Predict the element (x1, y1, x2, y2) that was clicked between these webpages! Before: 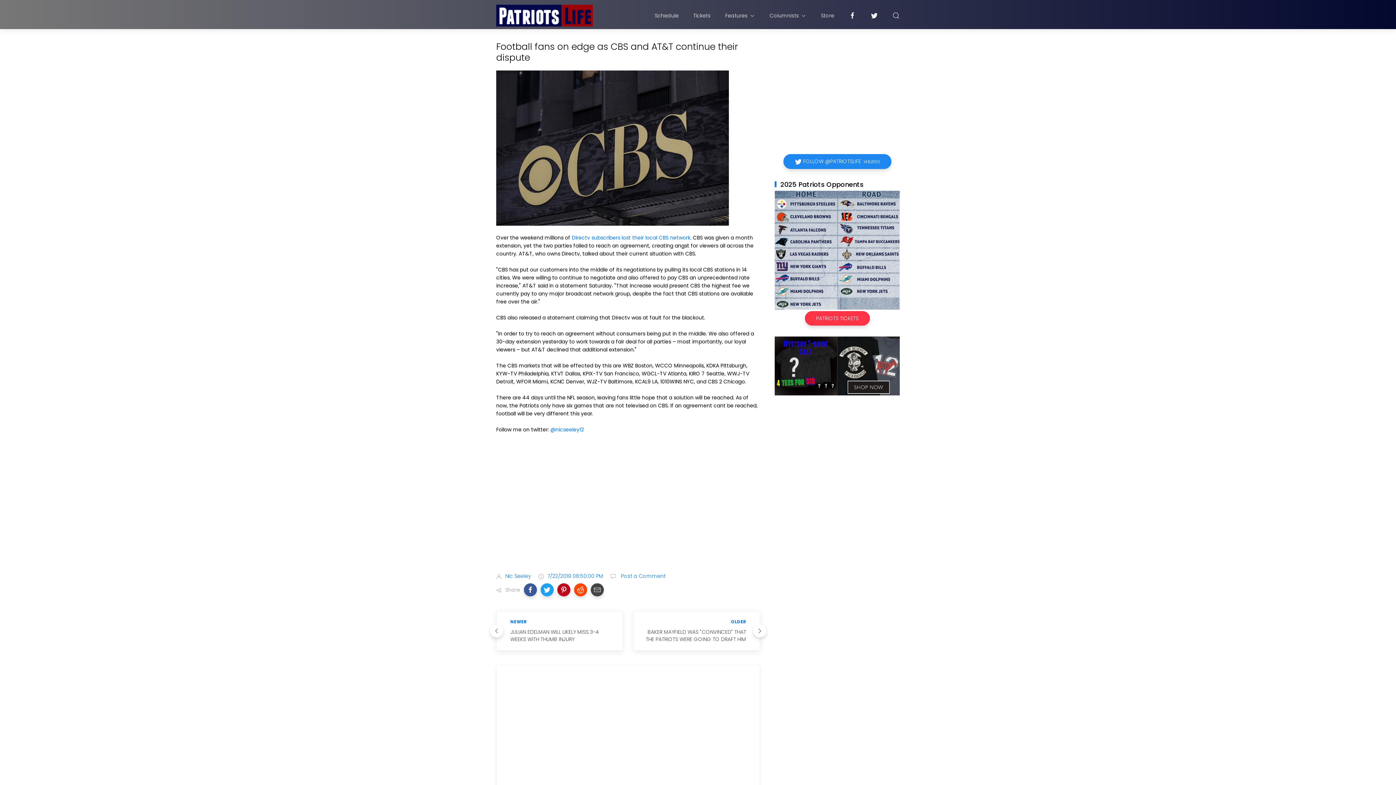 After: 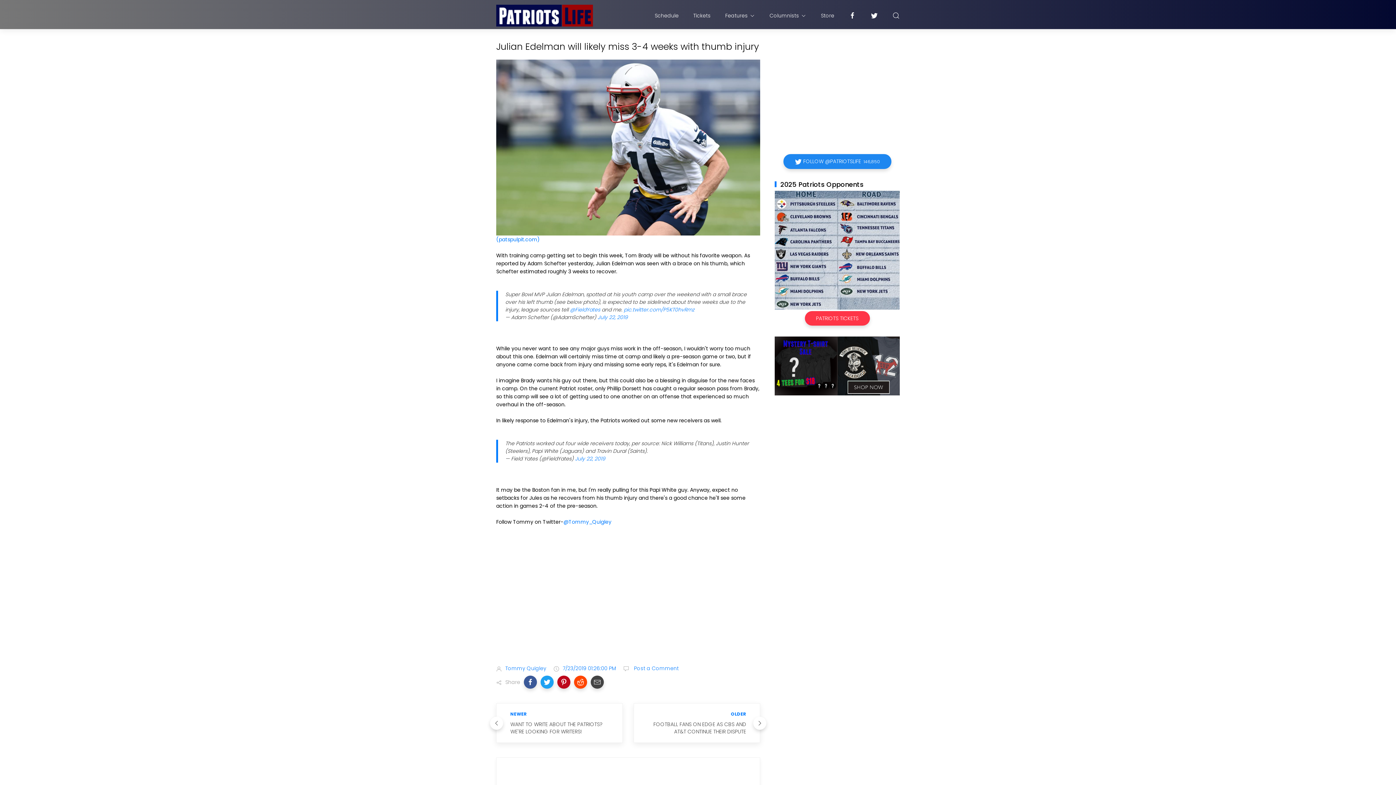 Action: label: NEWER
JULIAN EDELMAN WILL LIKELY MISS 3-4 WEEKS WITH THUMB INJURY bbox: (496, 611, 622, 650)